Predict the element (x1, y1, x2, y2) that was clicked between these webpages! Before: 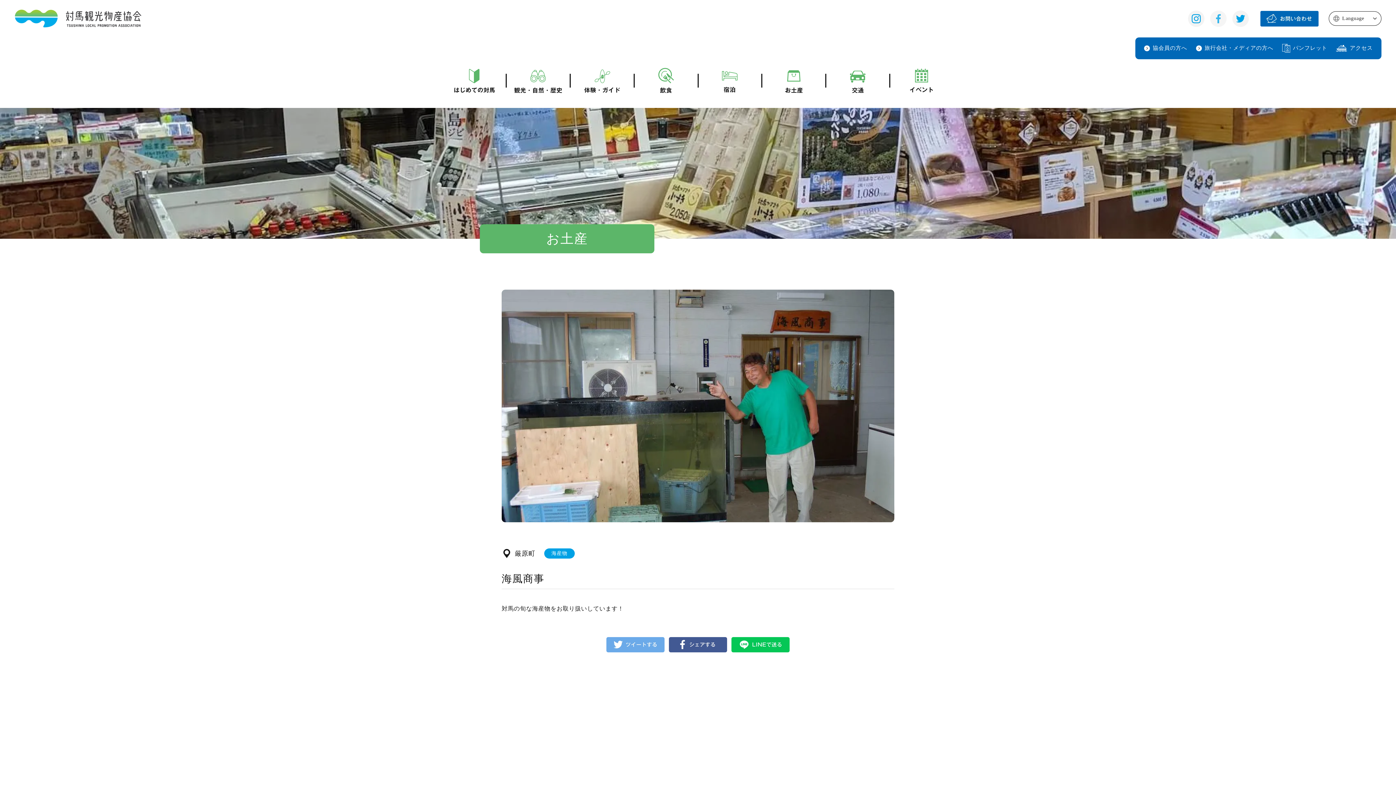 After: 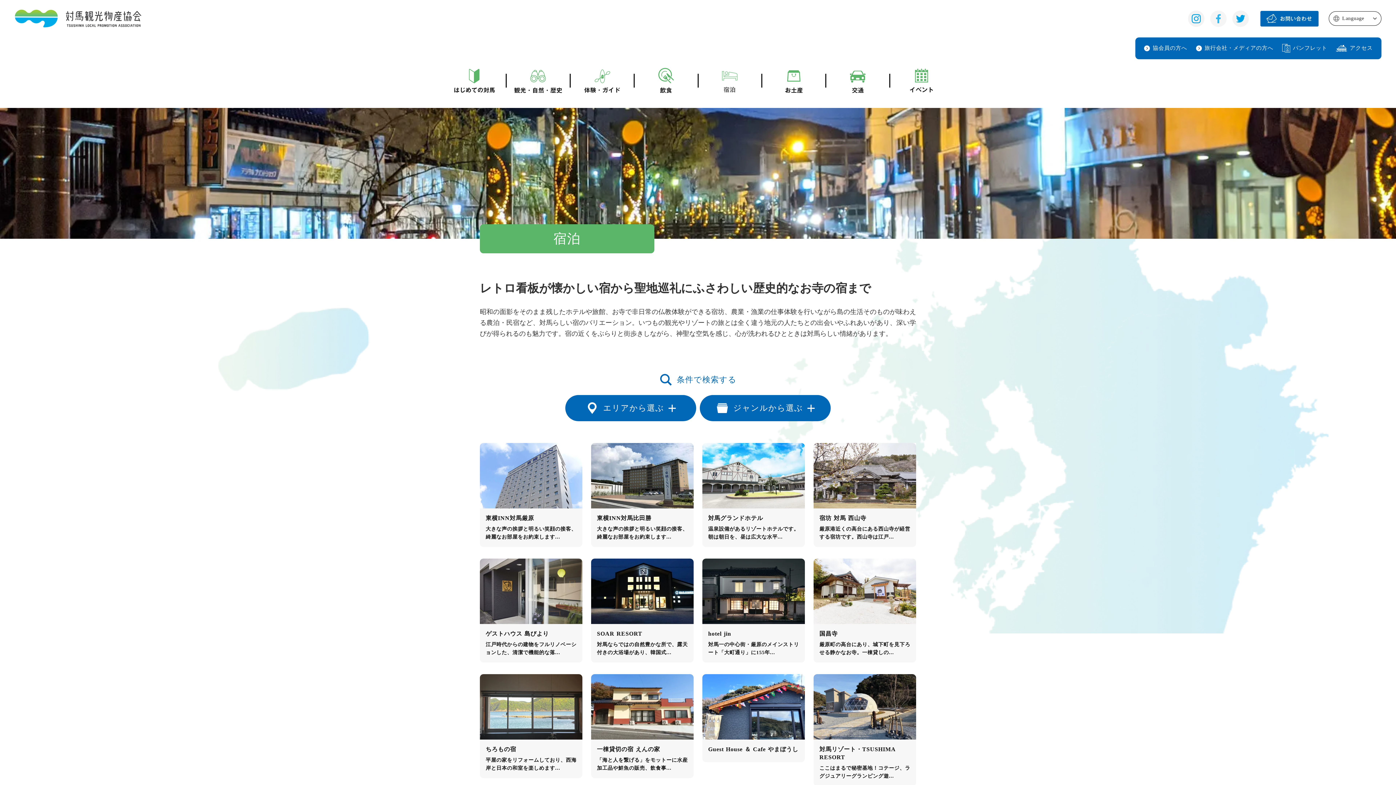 Action: bbox: (698, 68, 761, 92)